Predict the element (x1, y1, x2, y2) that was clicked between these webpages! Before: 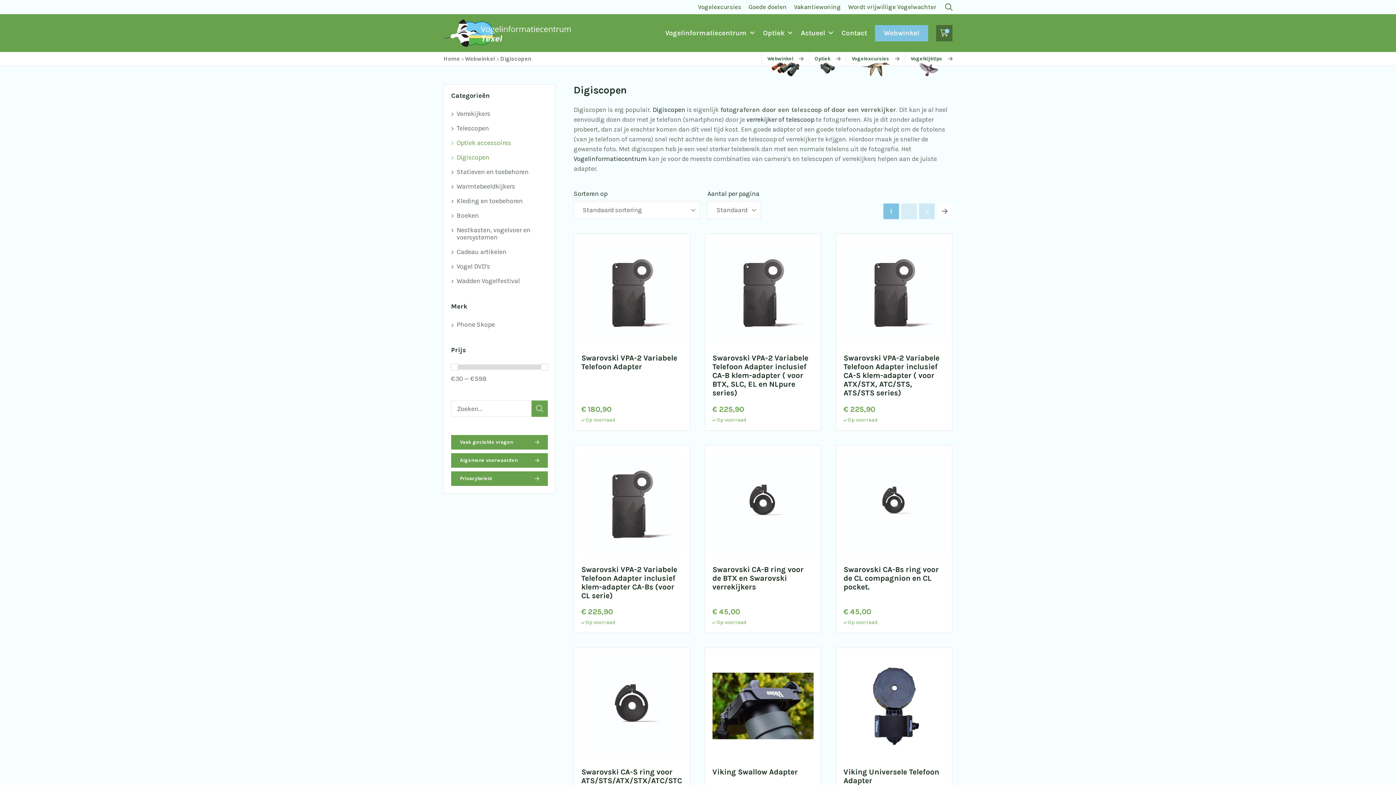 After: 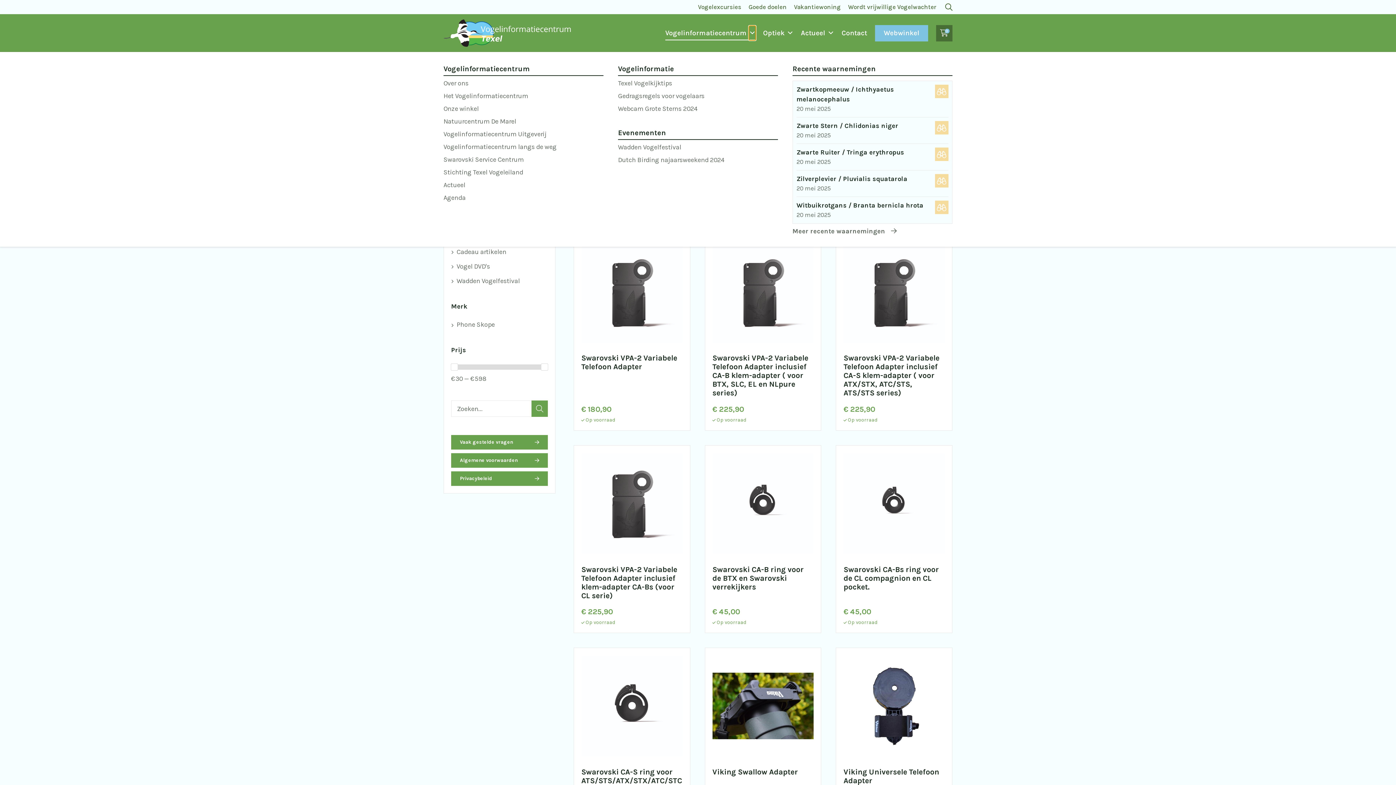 Action: bbox: (749, 25, 756, 40) label: Vogelinformatiecentrum submenu